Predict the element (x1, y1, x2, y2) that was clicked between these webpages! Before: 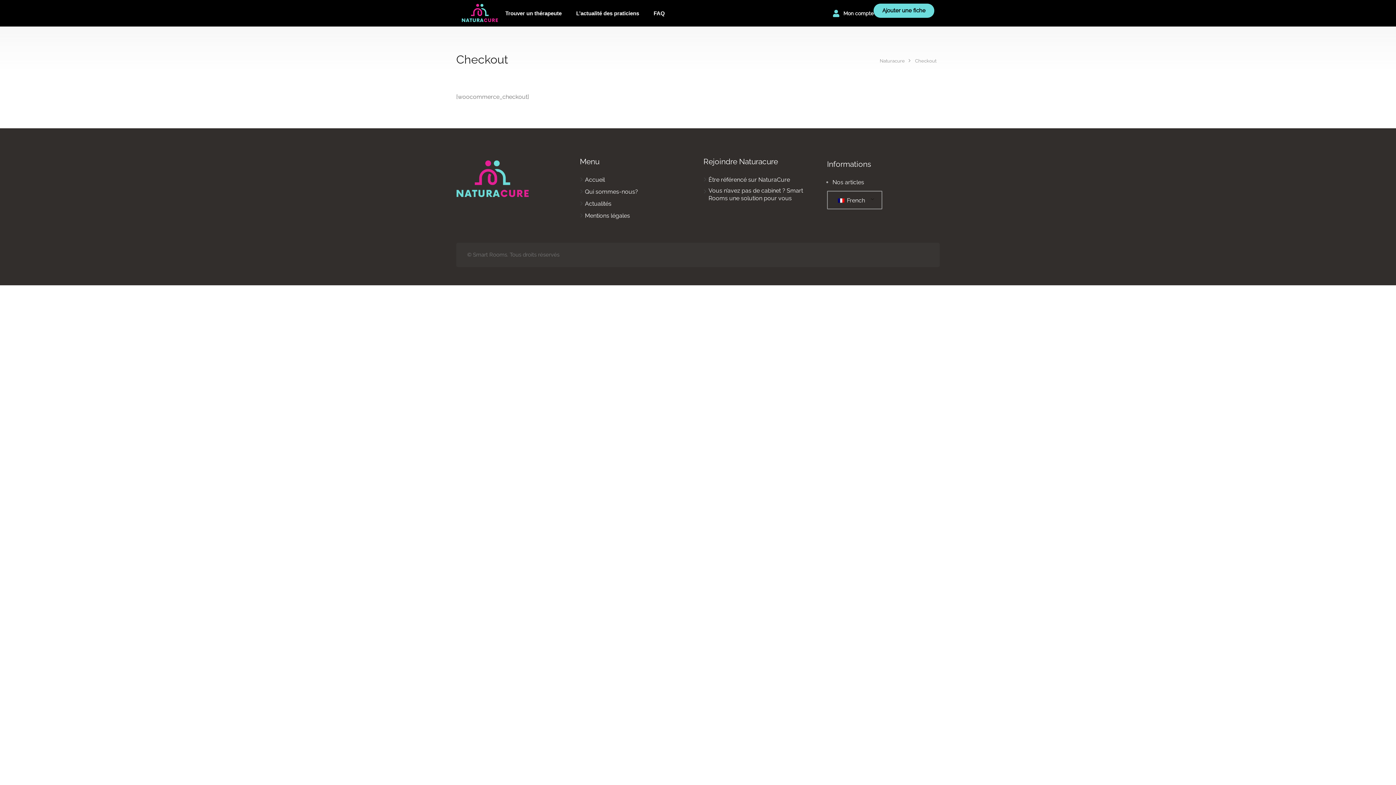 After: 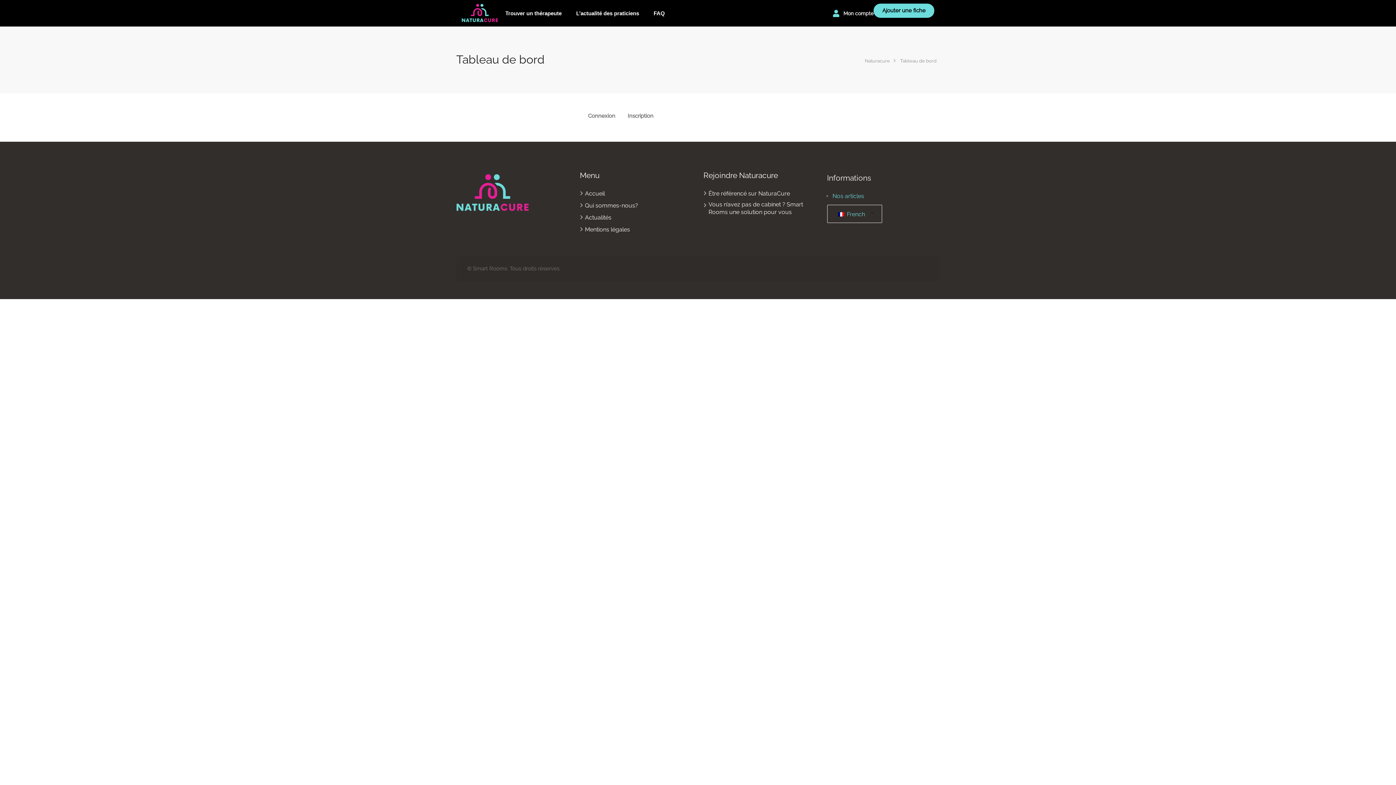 Action: label: Mon compte bbox: (843, 10, 873, 16)